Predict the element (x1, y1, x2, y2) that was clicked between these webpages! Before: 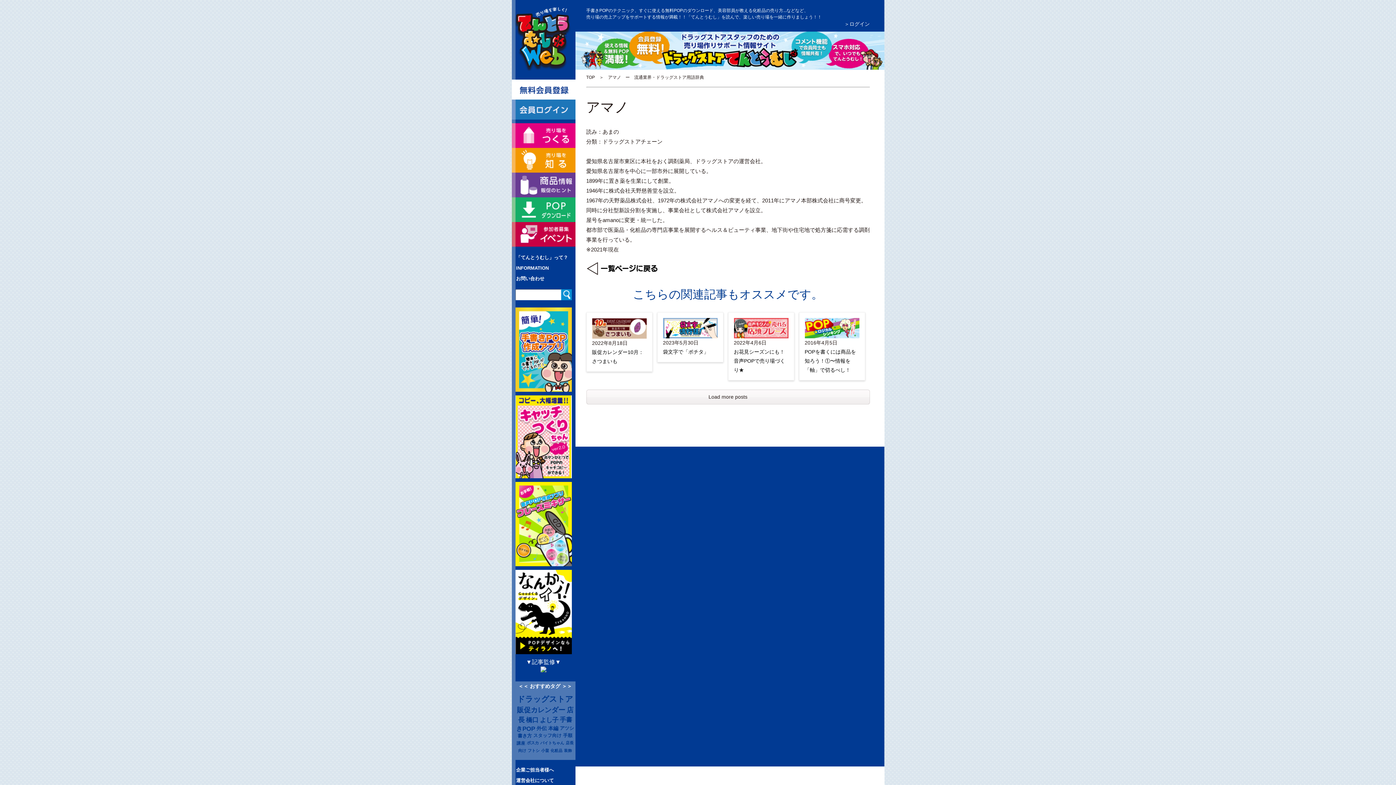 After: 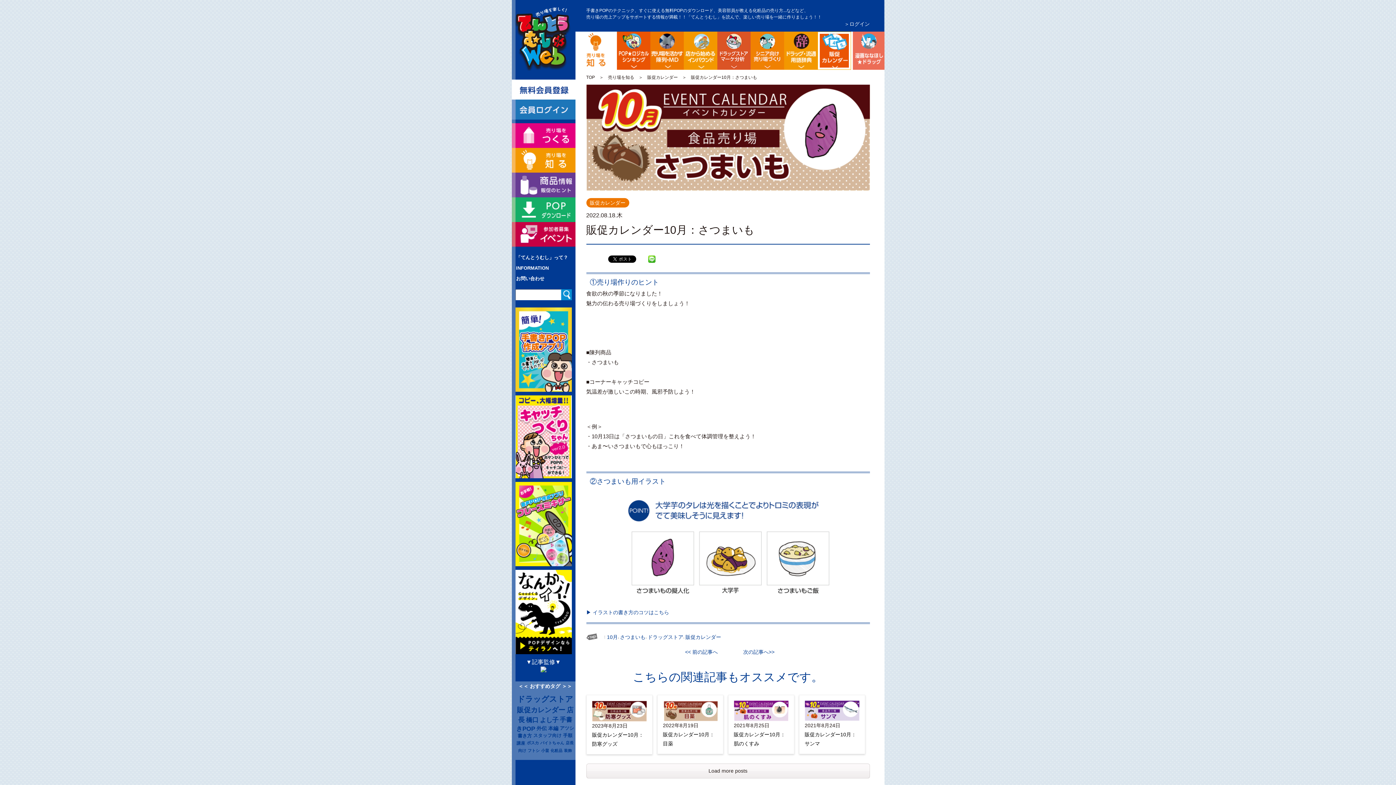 Action: bbox: (592, 348, 646, 366) label: 販促カレンダー10月：さつまいも